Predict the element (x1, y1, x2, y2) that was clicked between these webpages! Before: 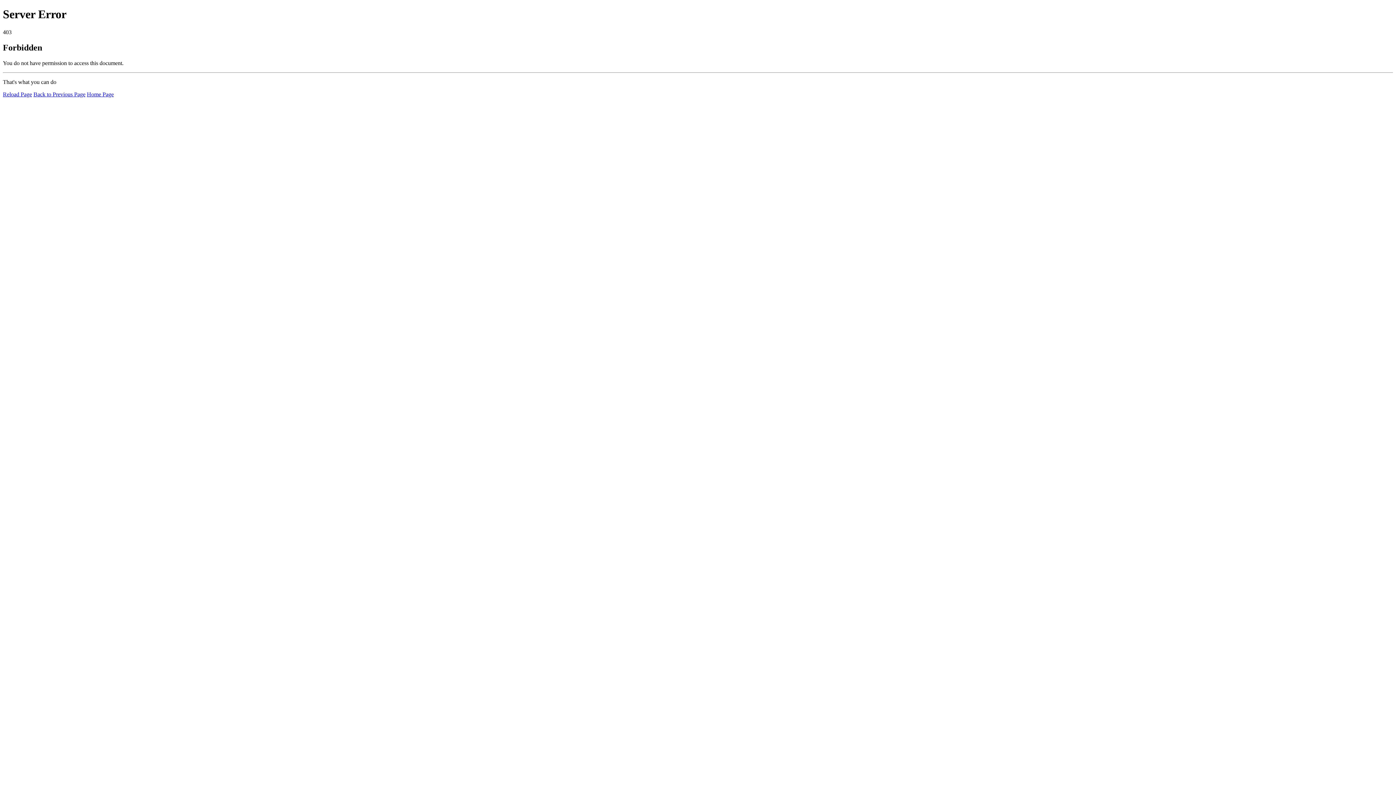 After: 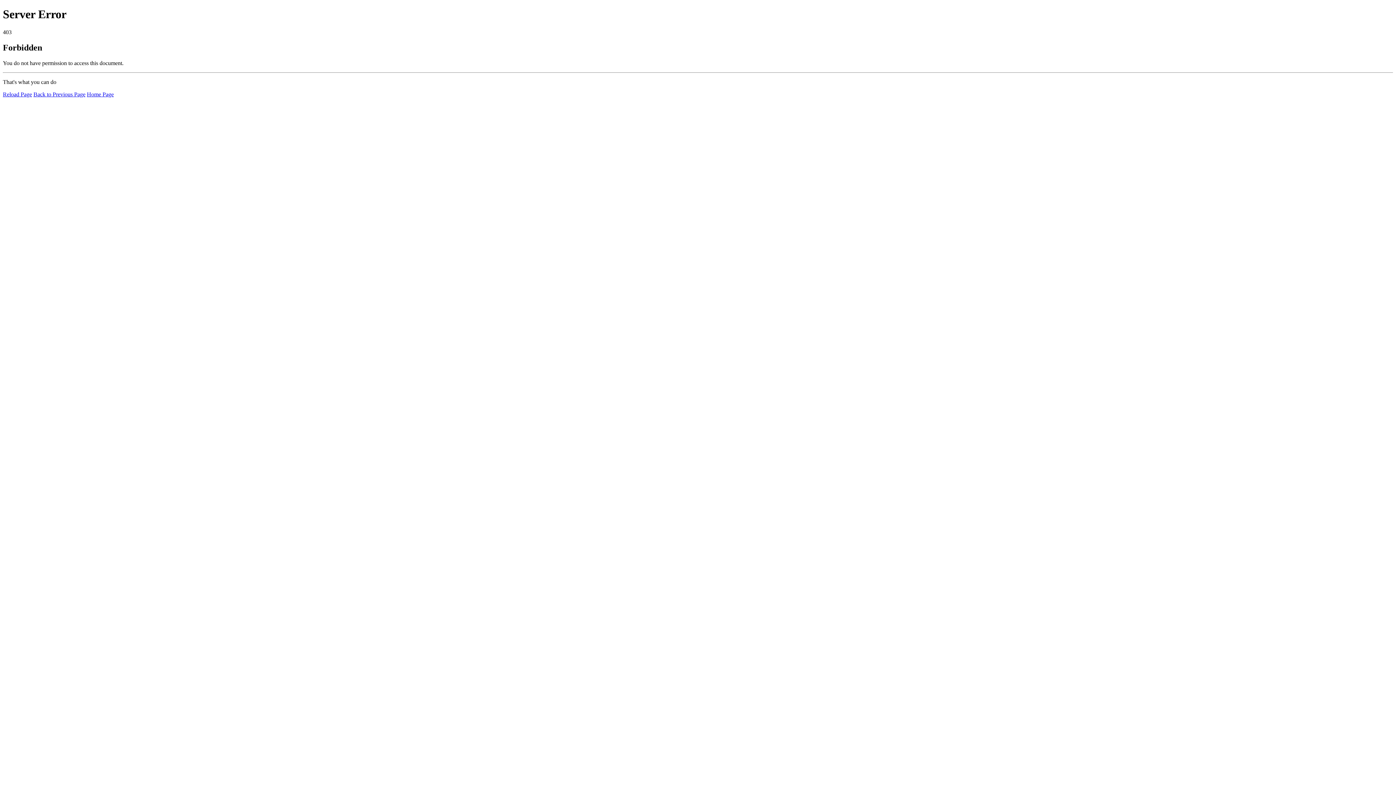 Action: bbox: (86, 91, 113, 97) label: Home Page